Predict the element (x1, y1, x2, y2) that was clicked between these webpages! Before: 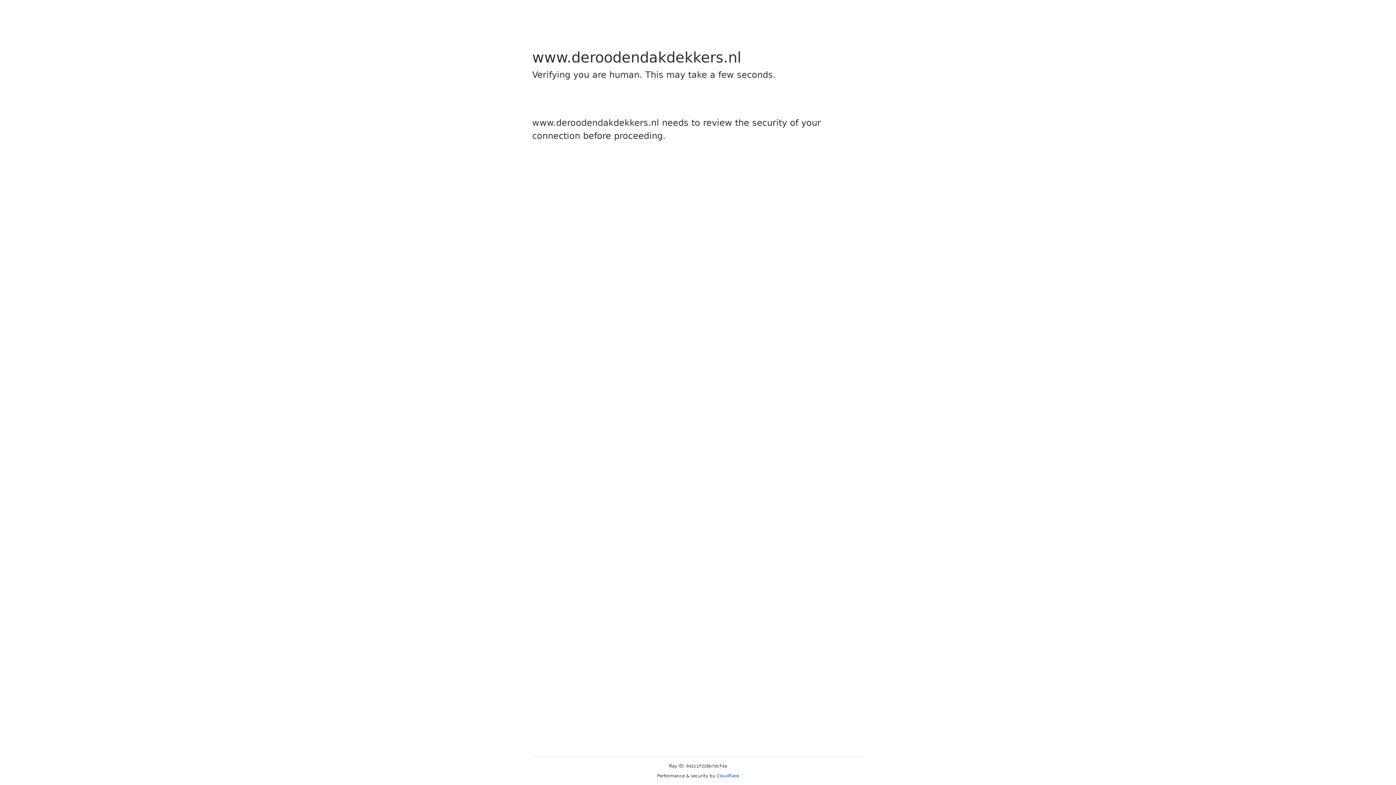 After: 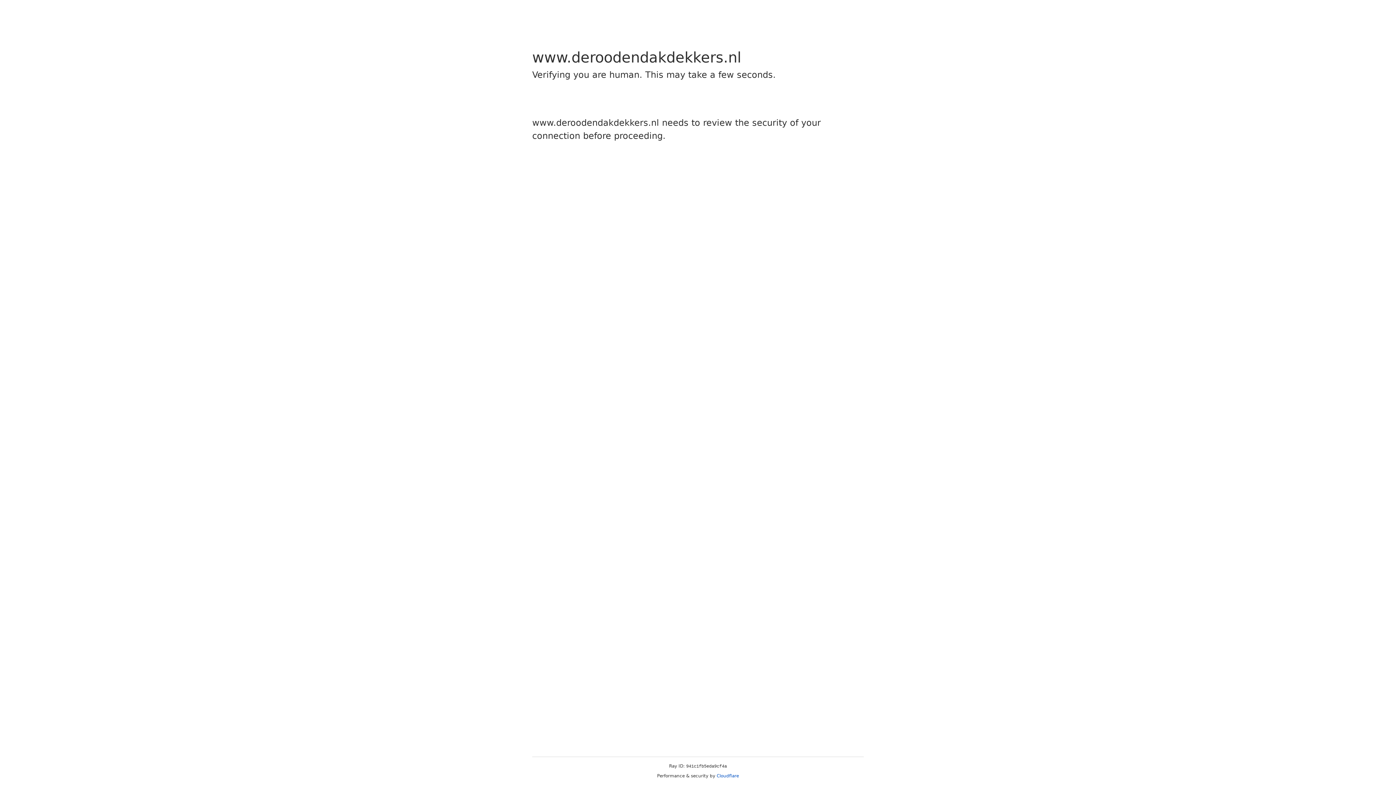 Action: label: Cloudflare bbox: (716, 773, 739, 778)